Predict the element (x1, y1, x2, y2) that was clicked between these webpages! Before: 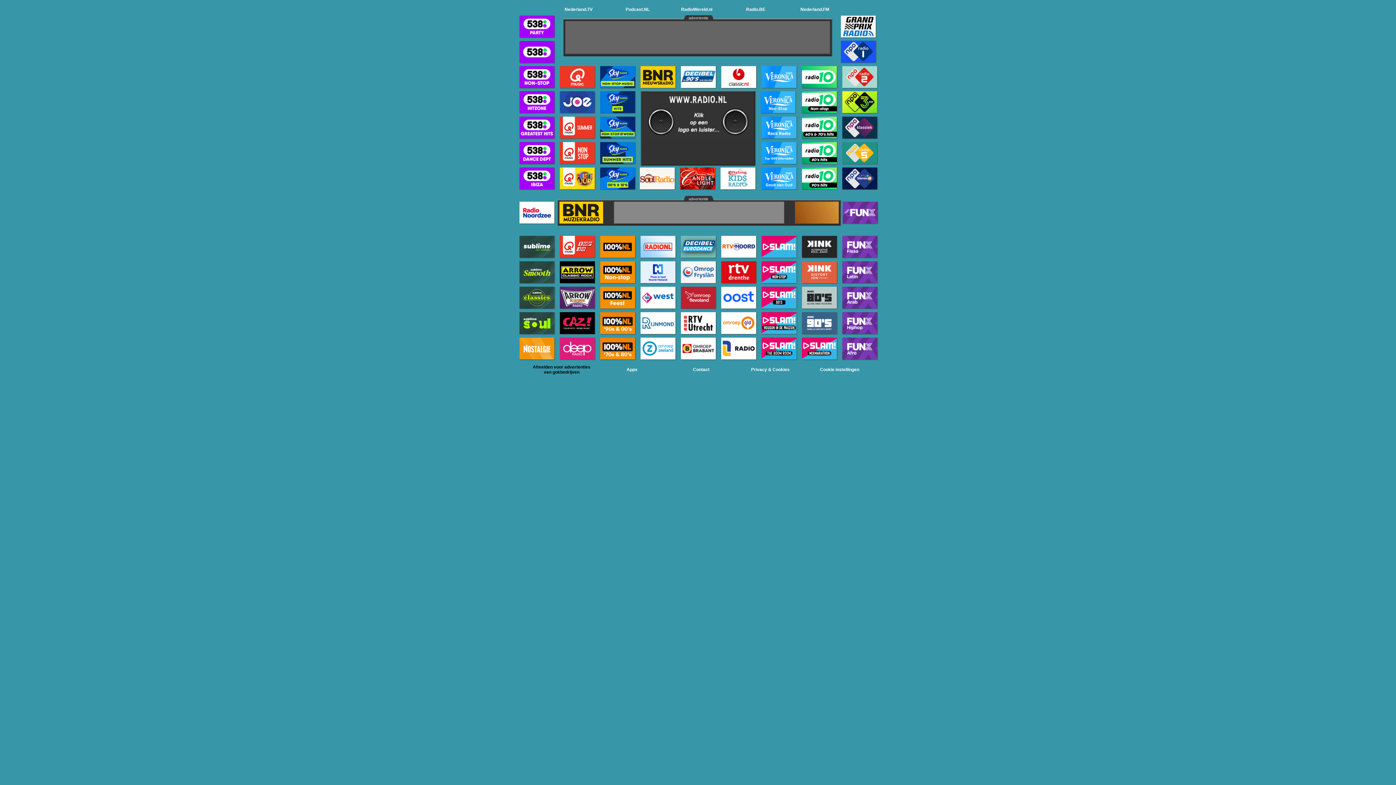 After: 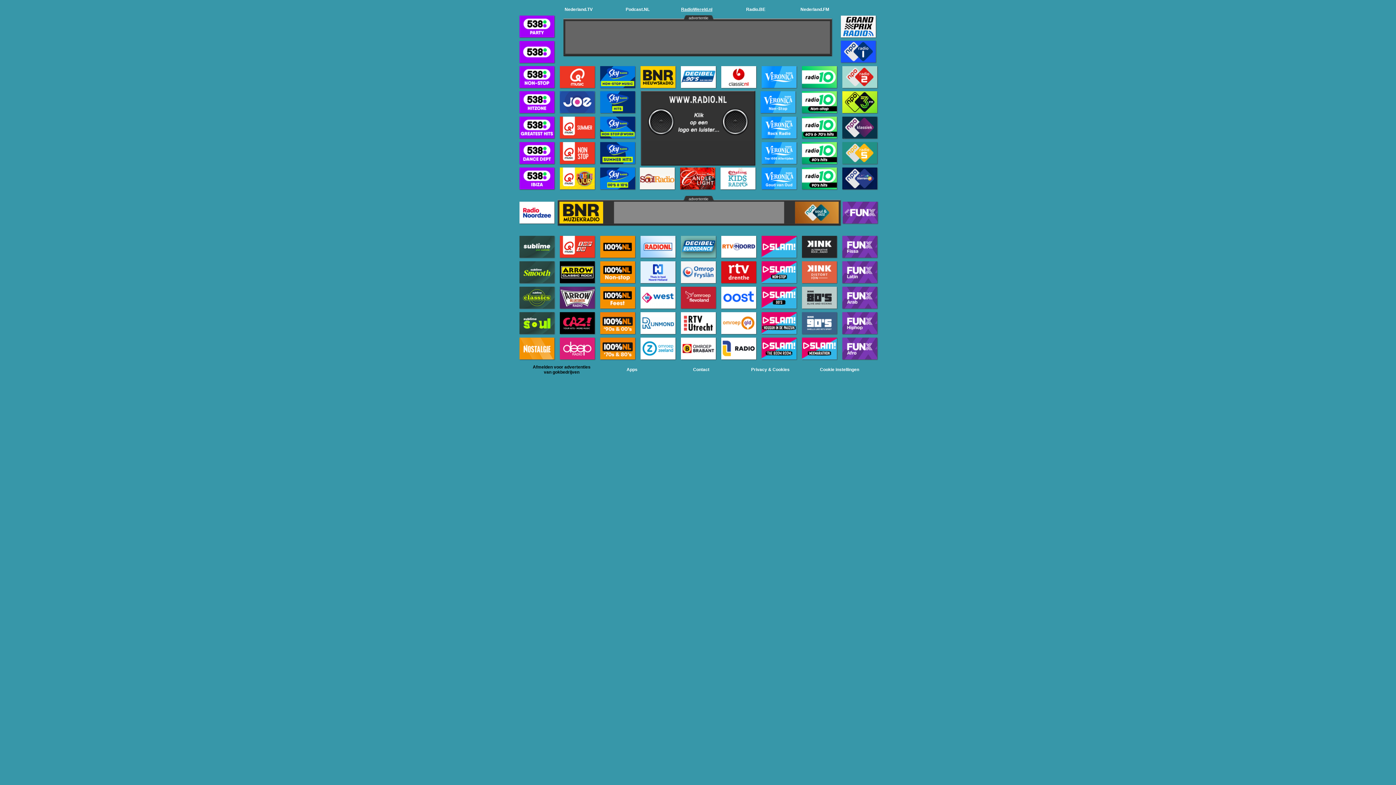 Action: label: RadioWereld.nl bbox: (673, 6, 732, 12)